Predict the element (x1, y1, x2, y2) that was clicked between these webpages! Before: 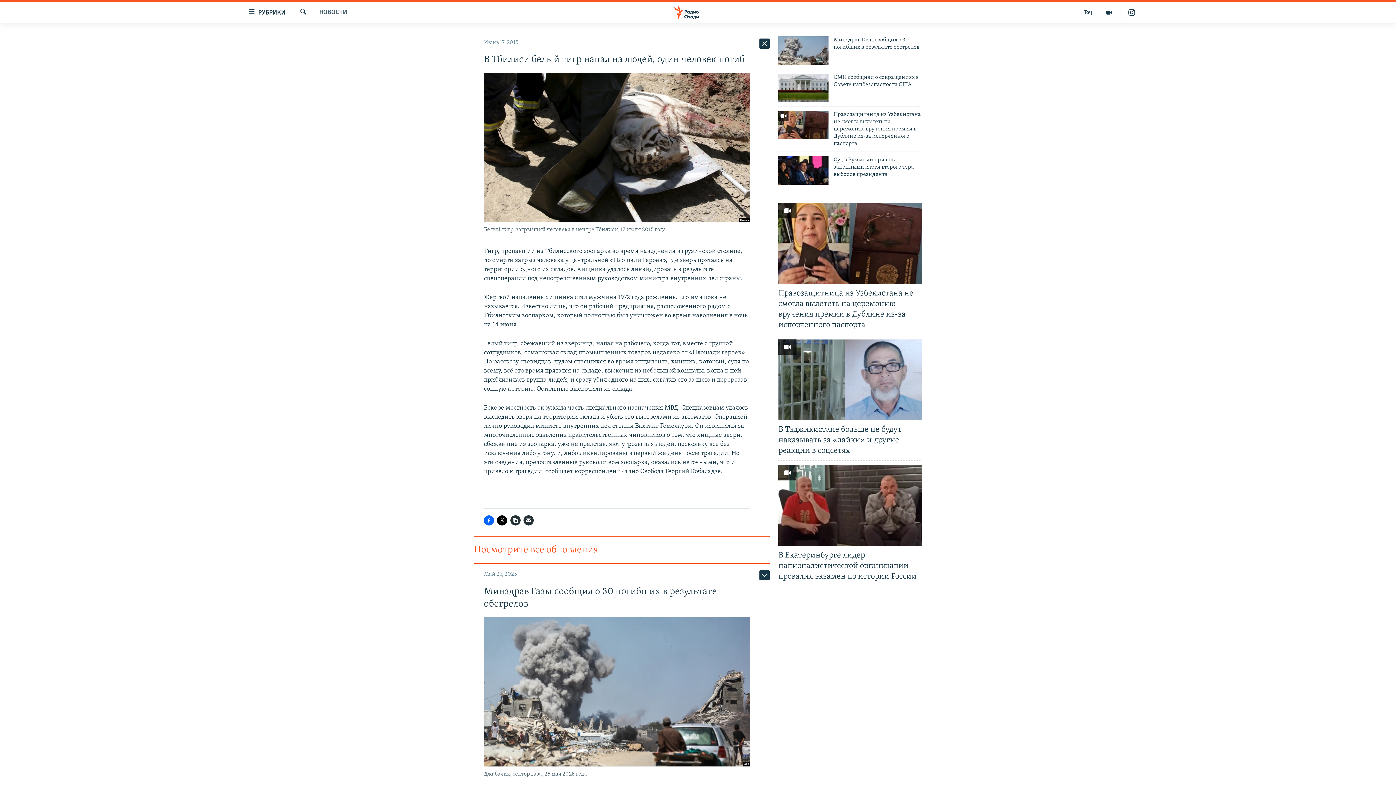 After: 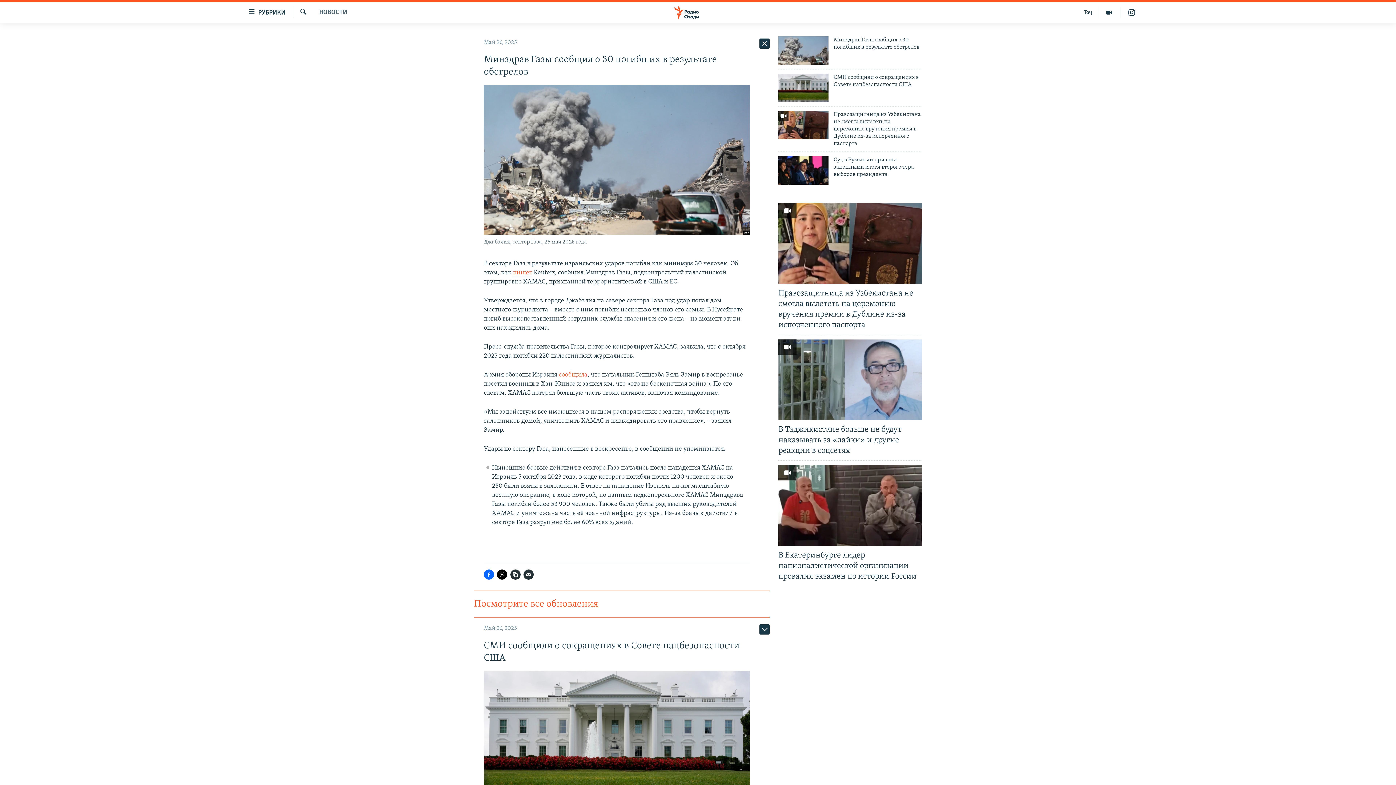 Action: bbox: (778, 36, 828, 64)